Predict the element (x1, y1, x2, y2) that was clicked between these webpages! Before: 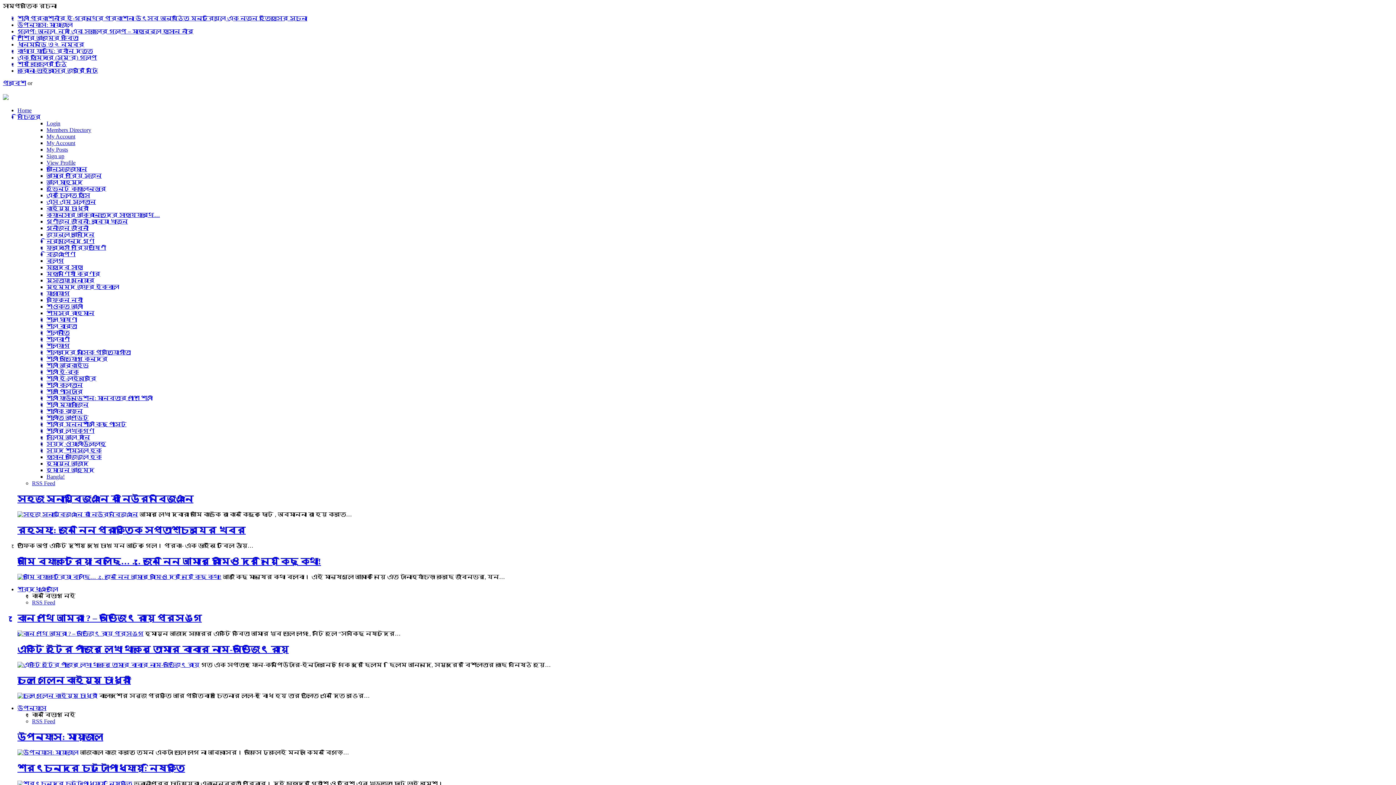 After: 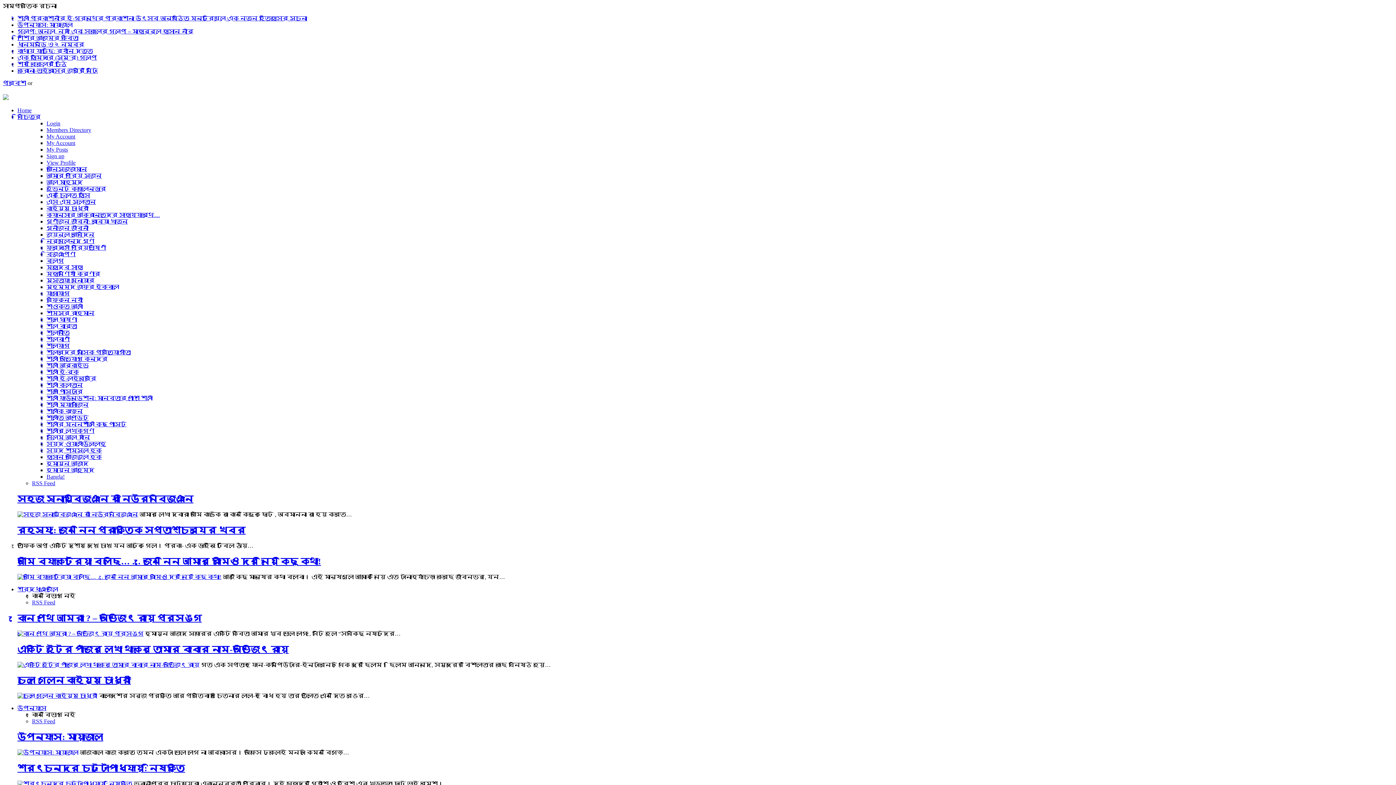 Action: bbox: (17, 41, 84, 47) label: ধানমন্ডি ৩২ নম্বর